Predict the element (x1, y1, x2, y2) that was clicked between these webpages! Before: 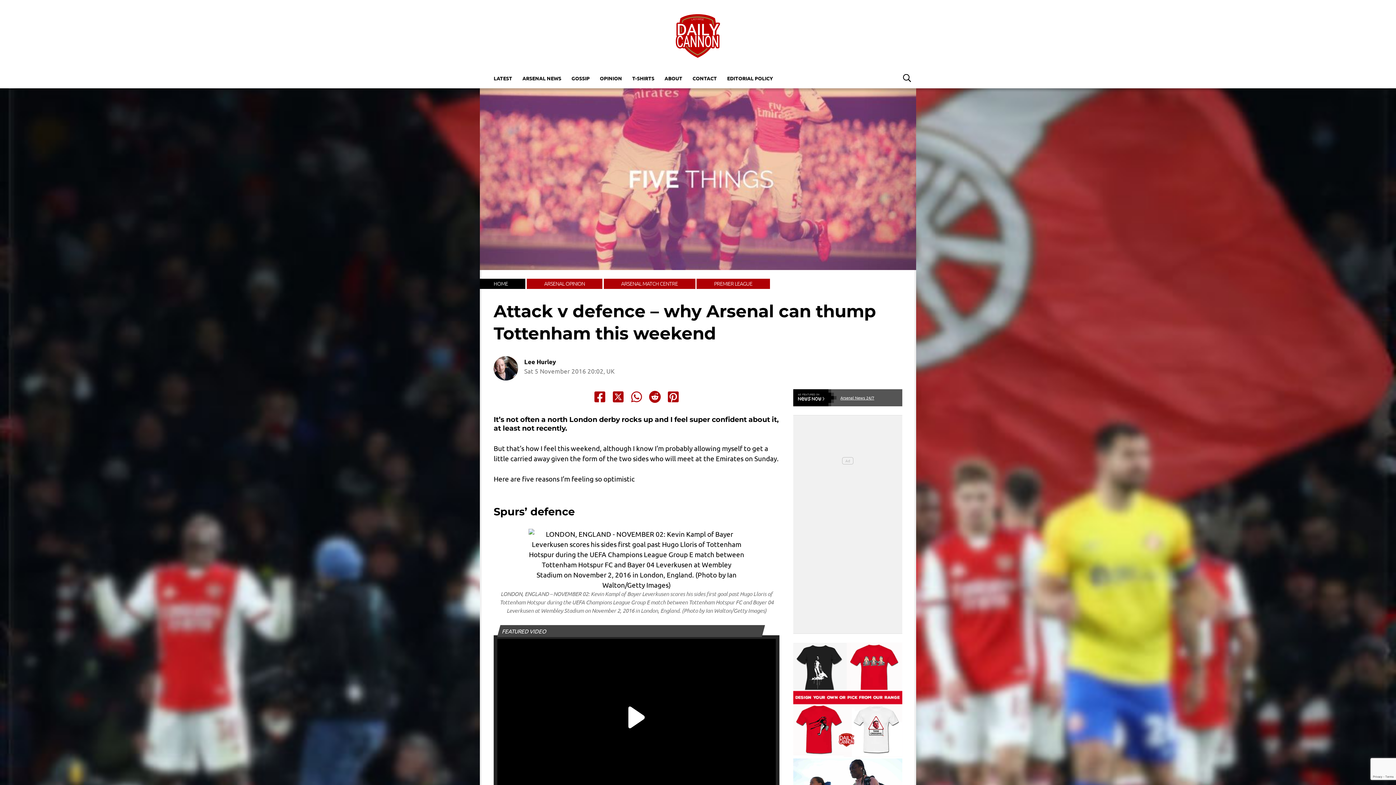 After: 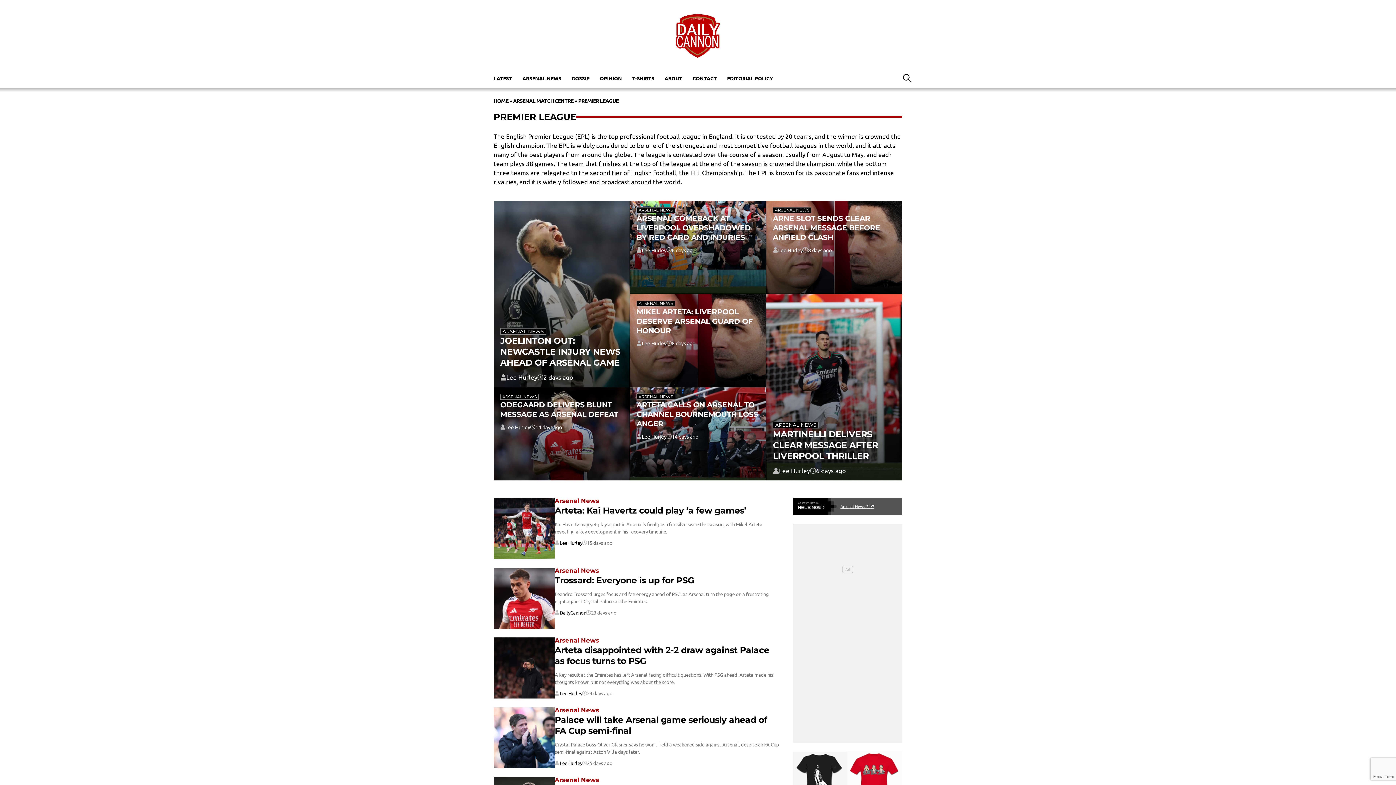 Action: label: PREMIER LEAGUE bbox: (696, 278, 770, 288)